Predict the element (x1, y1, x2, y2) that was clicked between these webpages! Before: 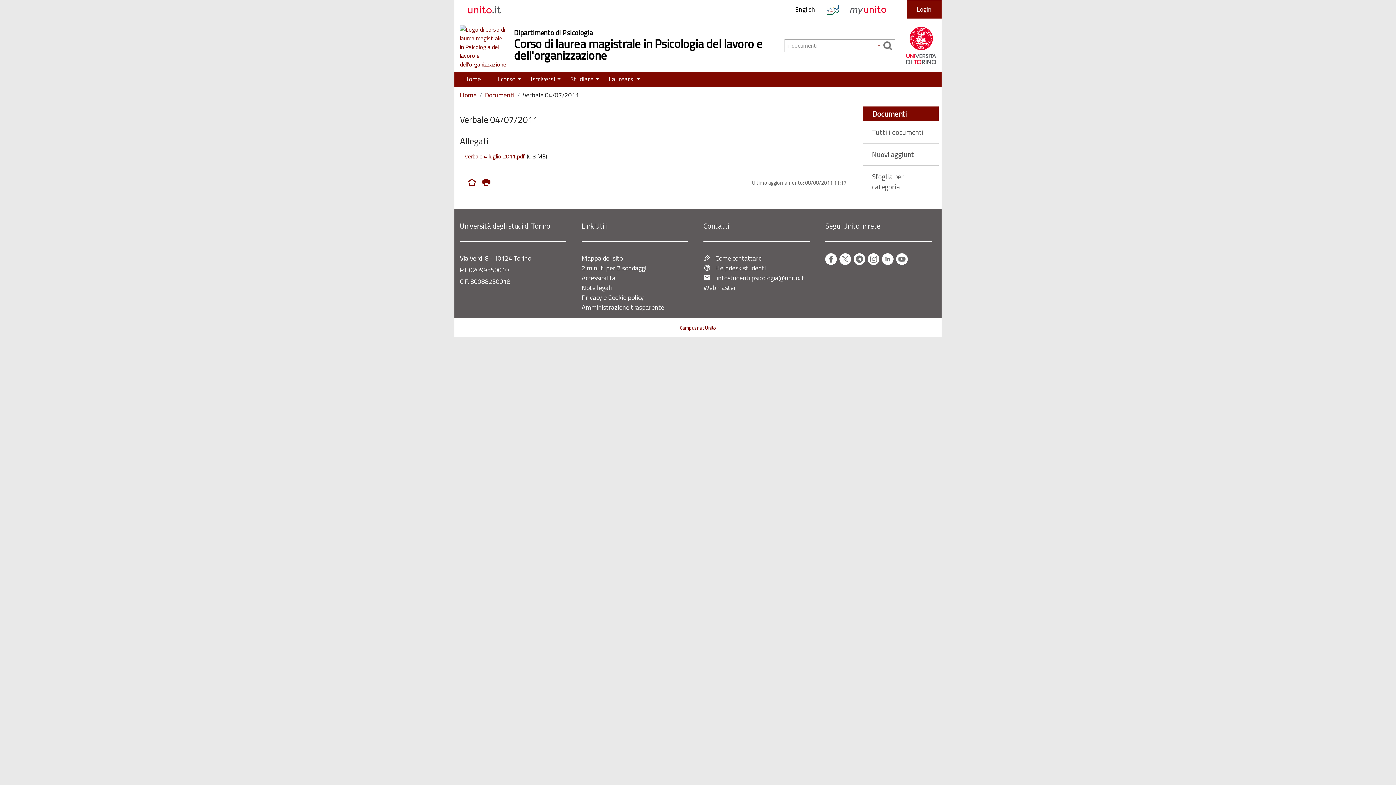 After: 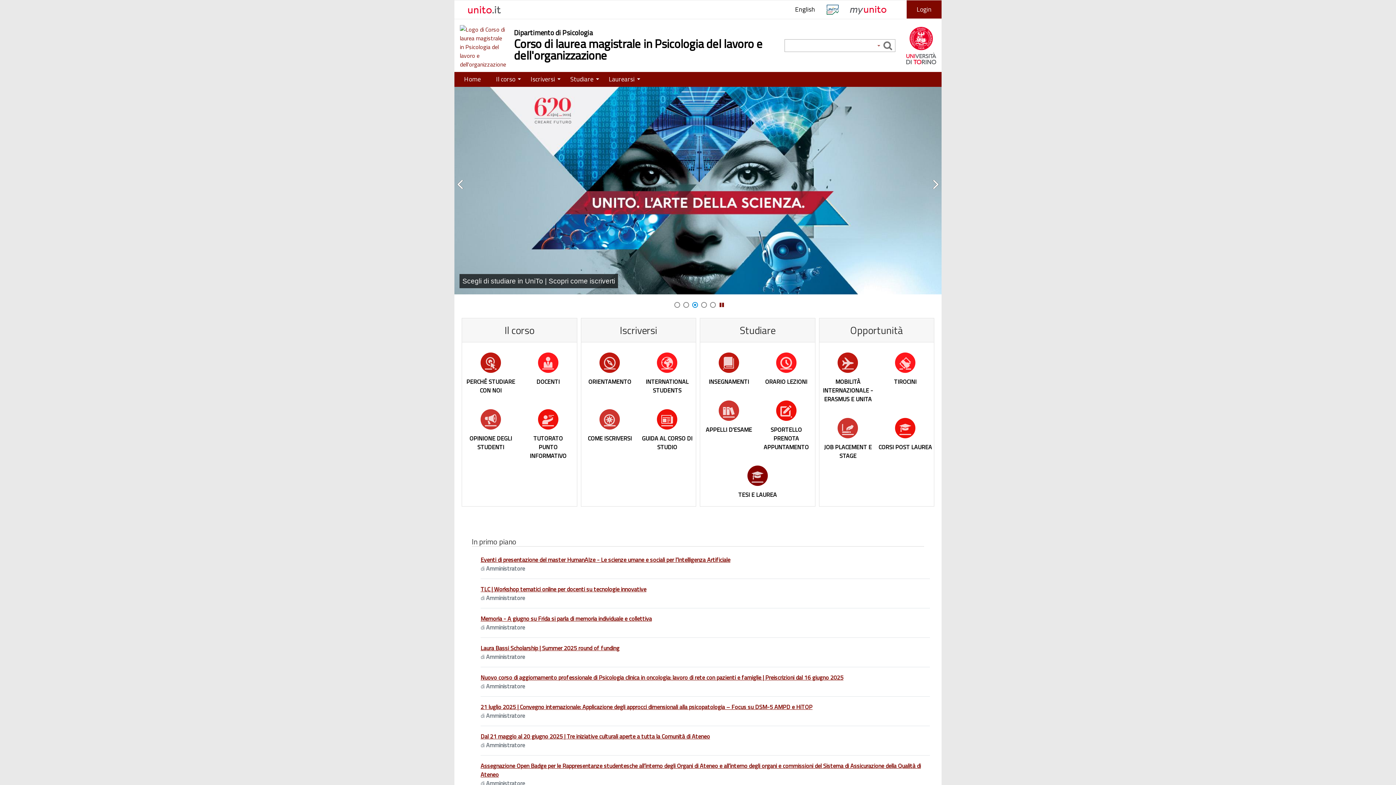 Action: label: Home bbox: (460, 90, 476, 99)